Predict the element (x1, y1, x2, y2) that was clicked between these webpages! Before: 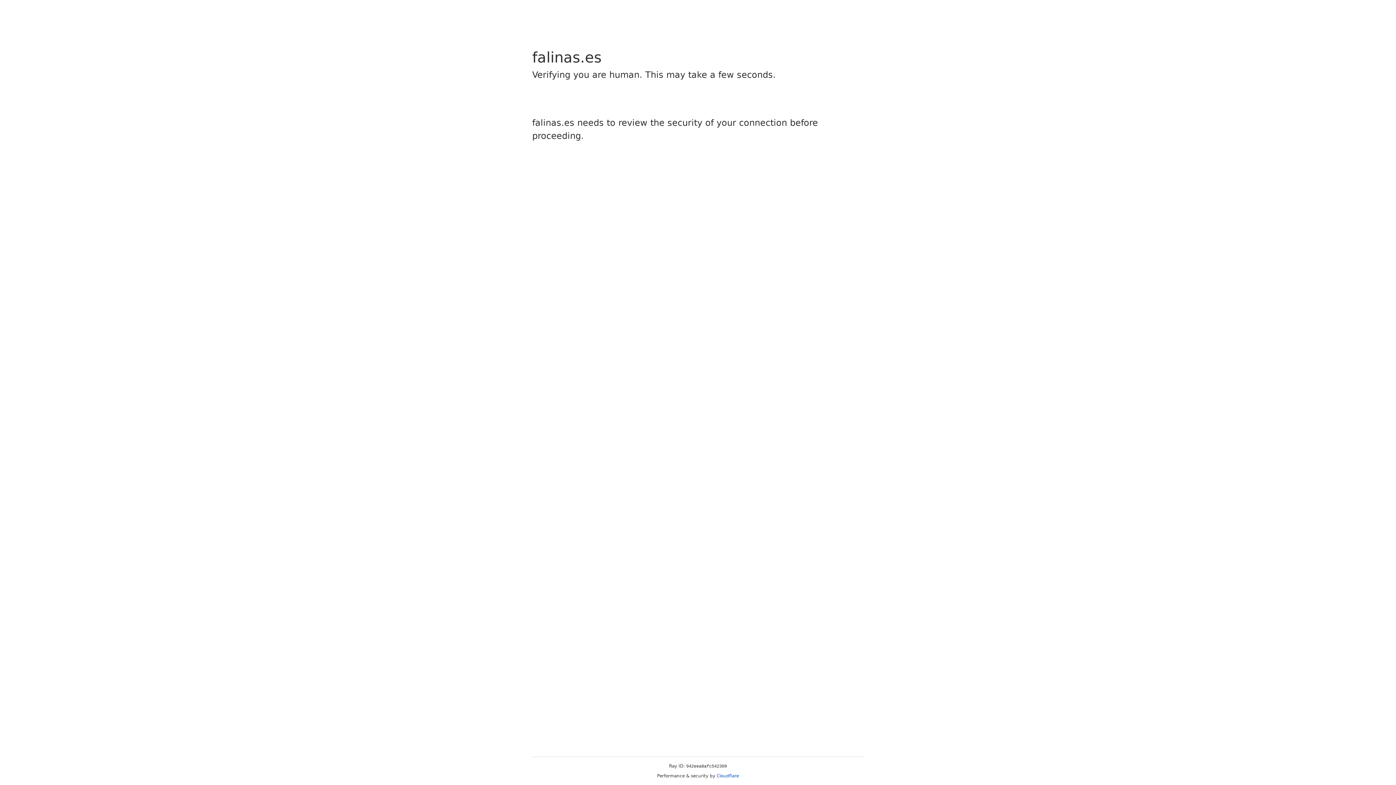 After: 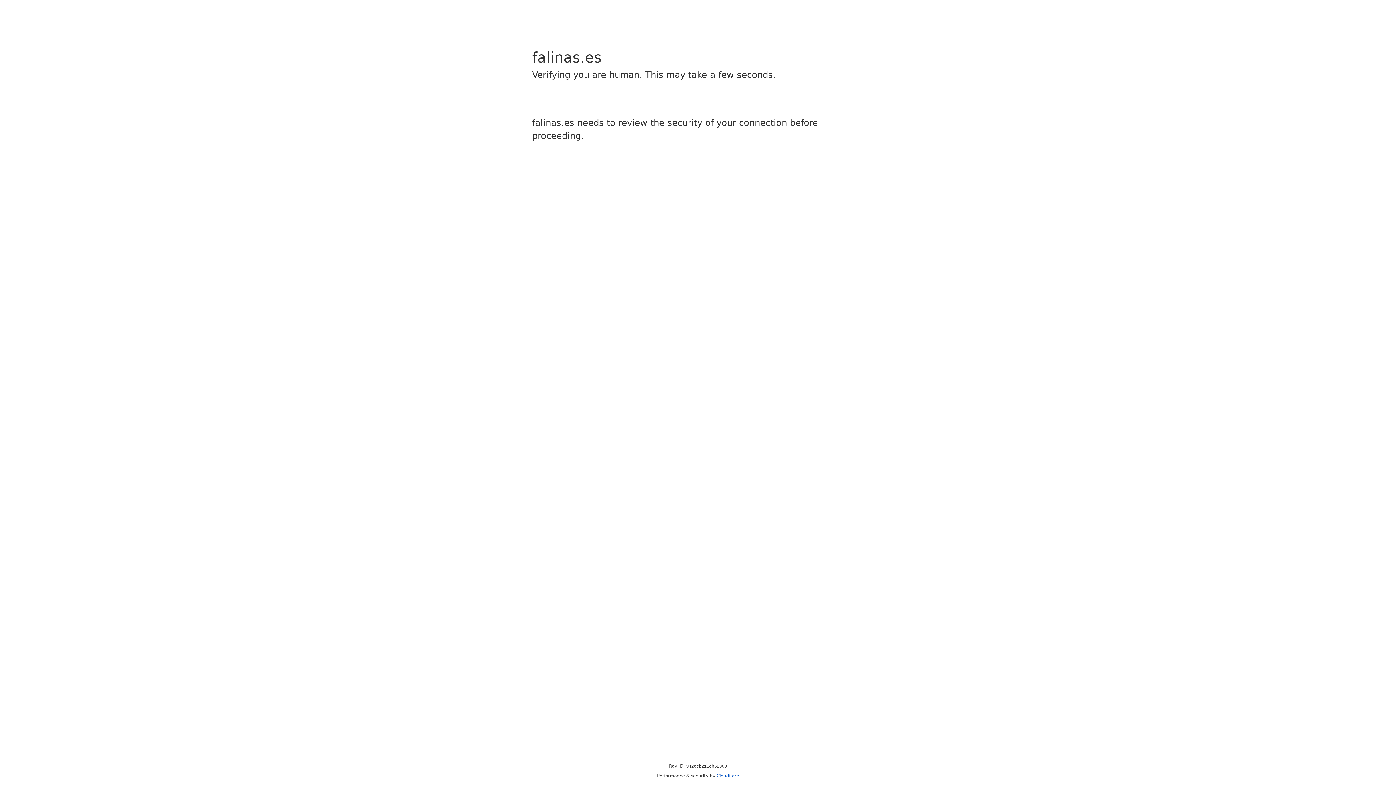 Action: label: Cloudflare bbox: (716, 773, 739, 778)